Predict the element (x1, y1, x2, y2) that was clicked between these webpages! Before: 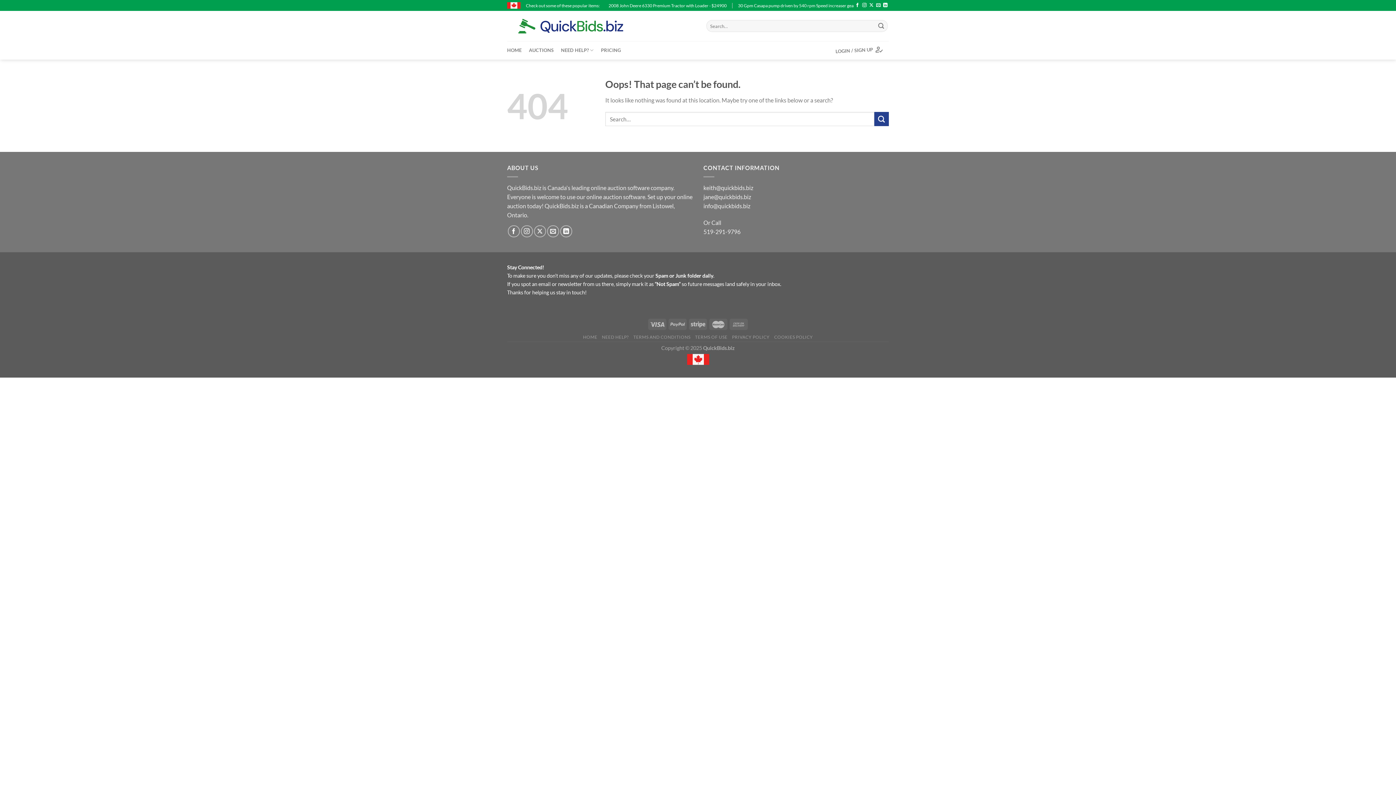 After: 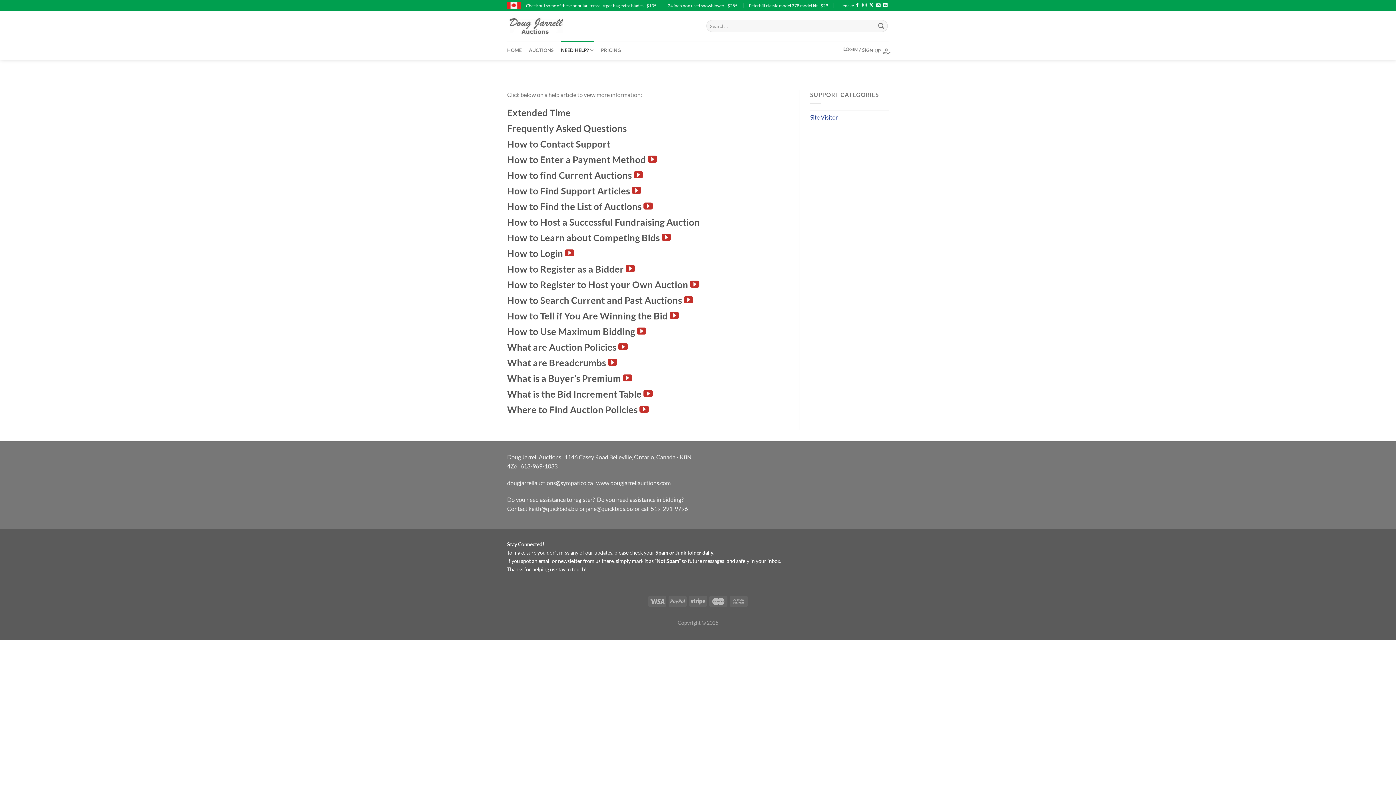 Action: bbox: (561, 41, 593, 59) label: NEED HELP?